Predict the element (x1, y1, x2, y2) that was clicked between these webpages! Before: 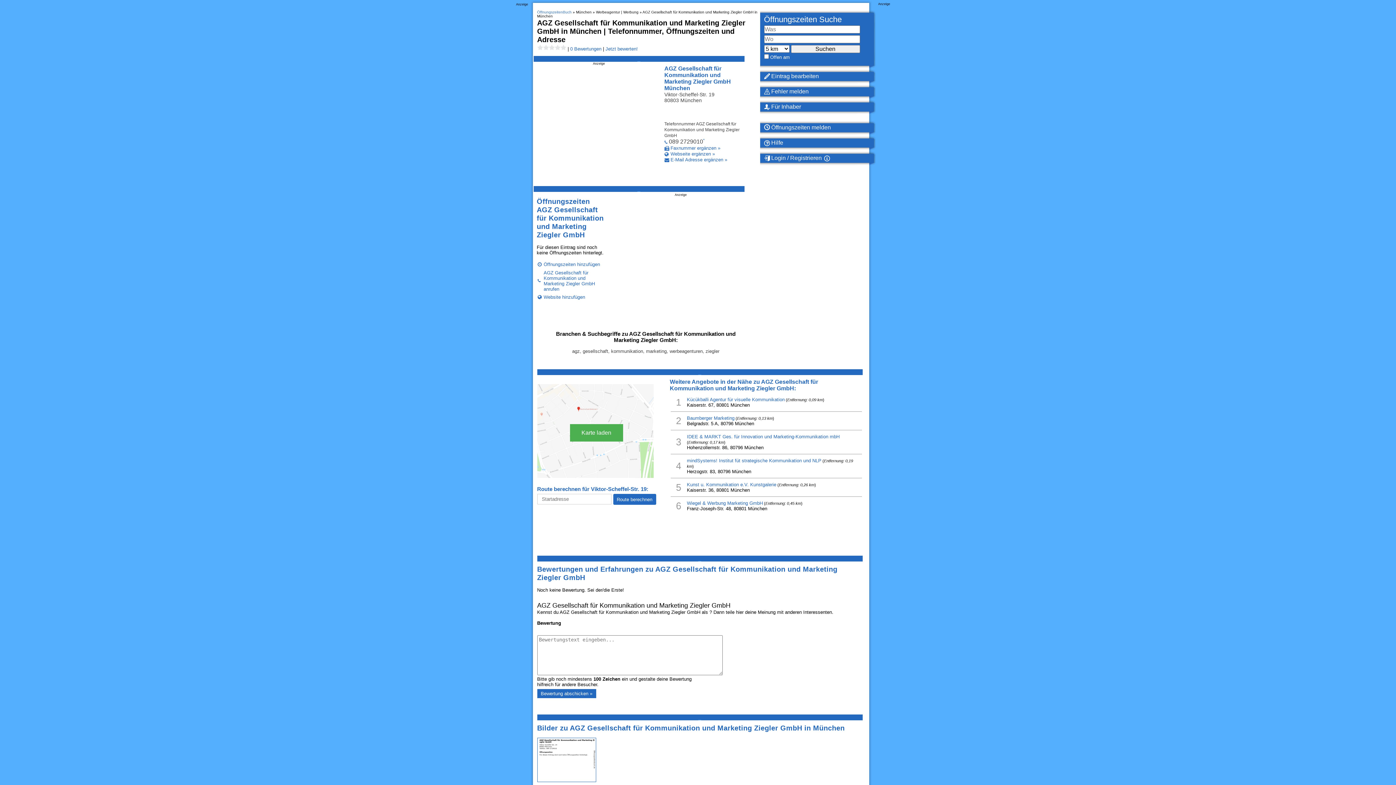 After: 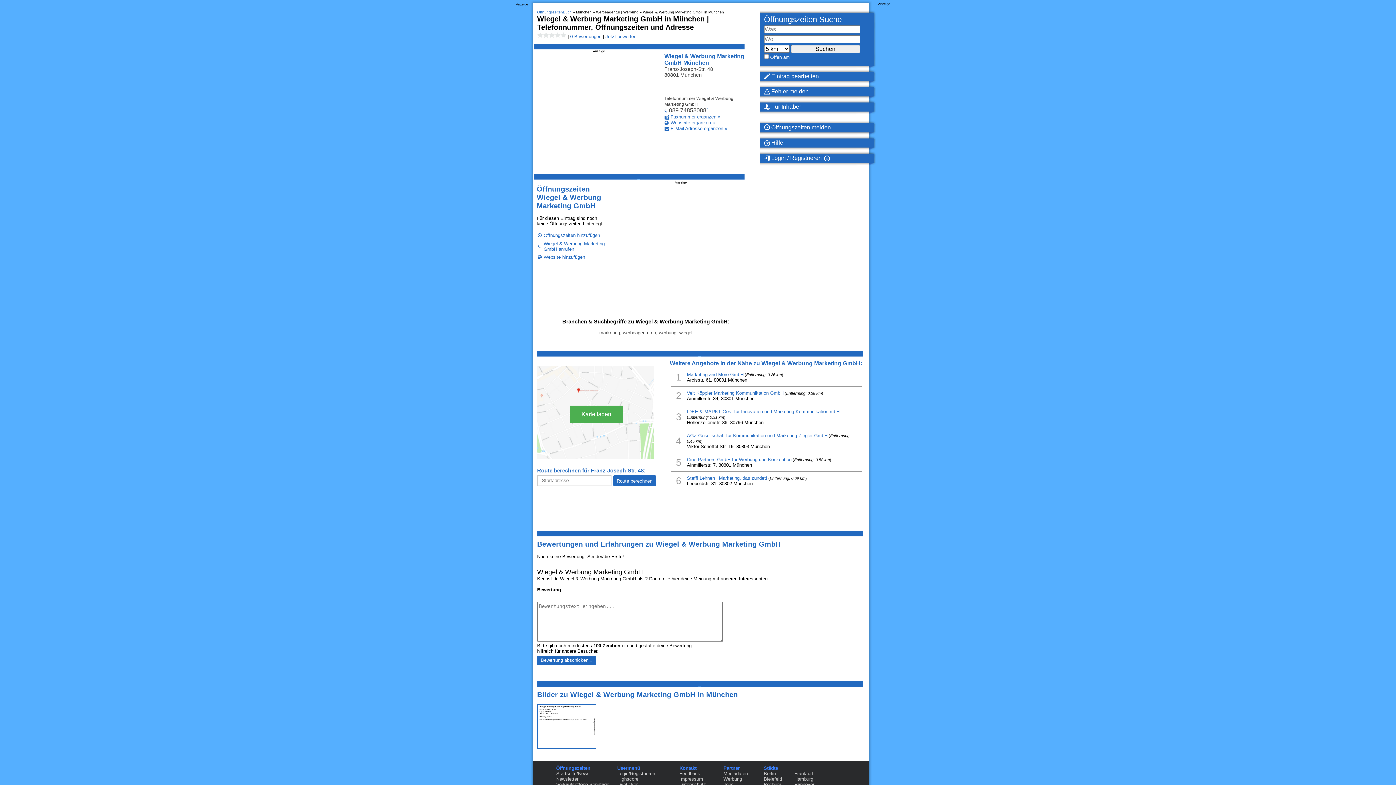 Action: label: Wiegel & Werbung Marketing GmbH bbox: (687, 500, 763, 506)